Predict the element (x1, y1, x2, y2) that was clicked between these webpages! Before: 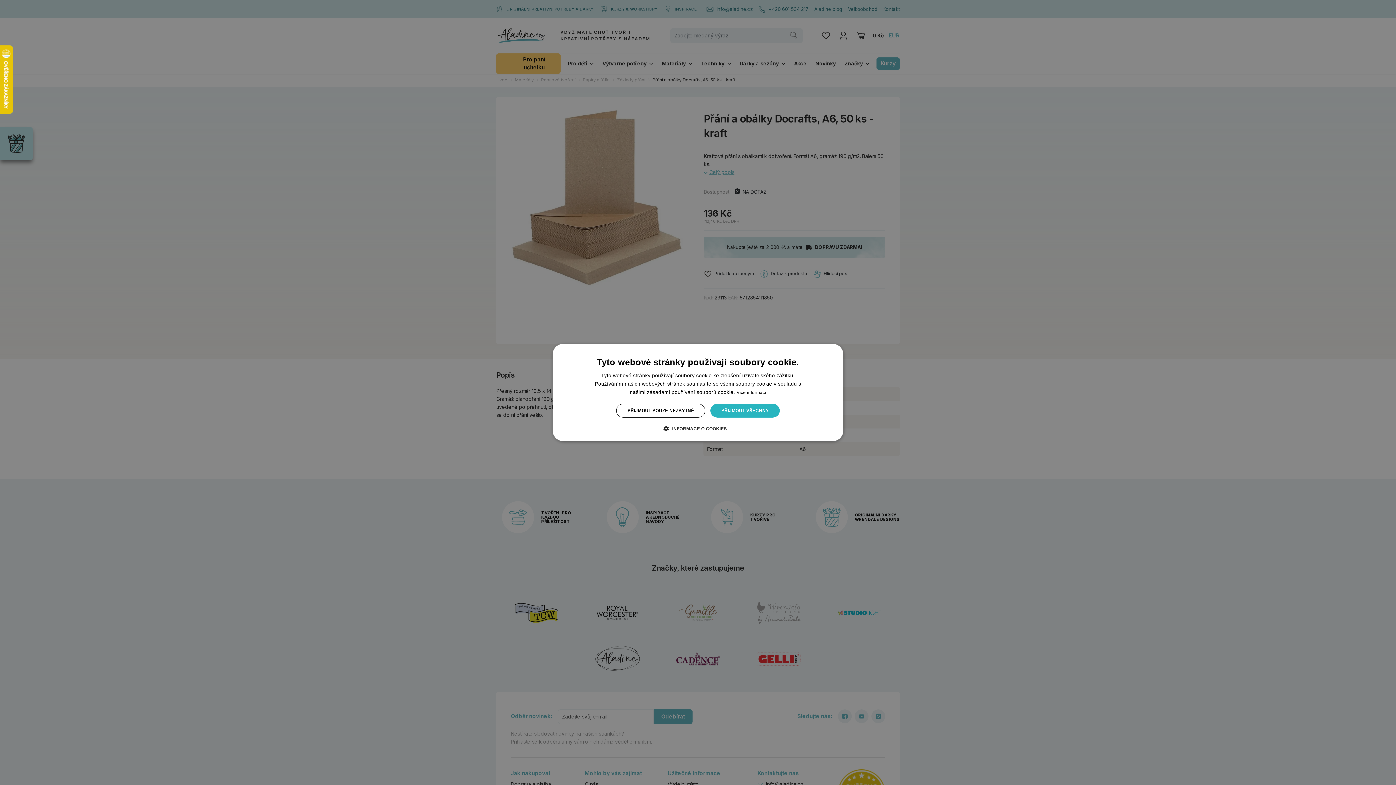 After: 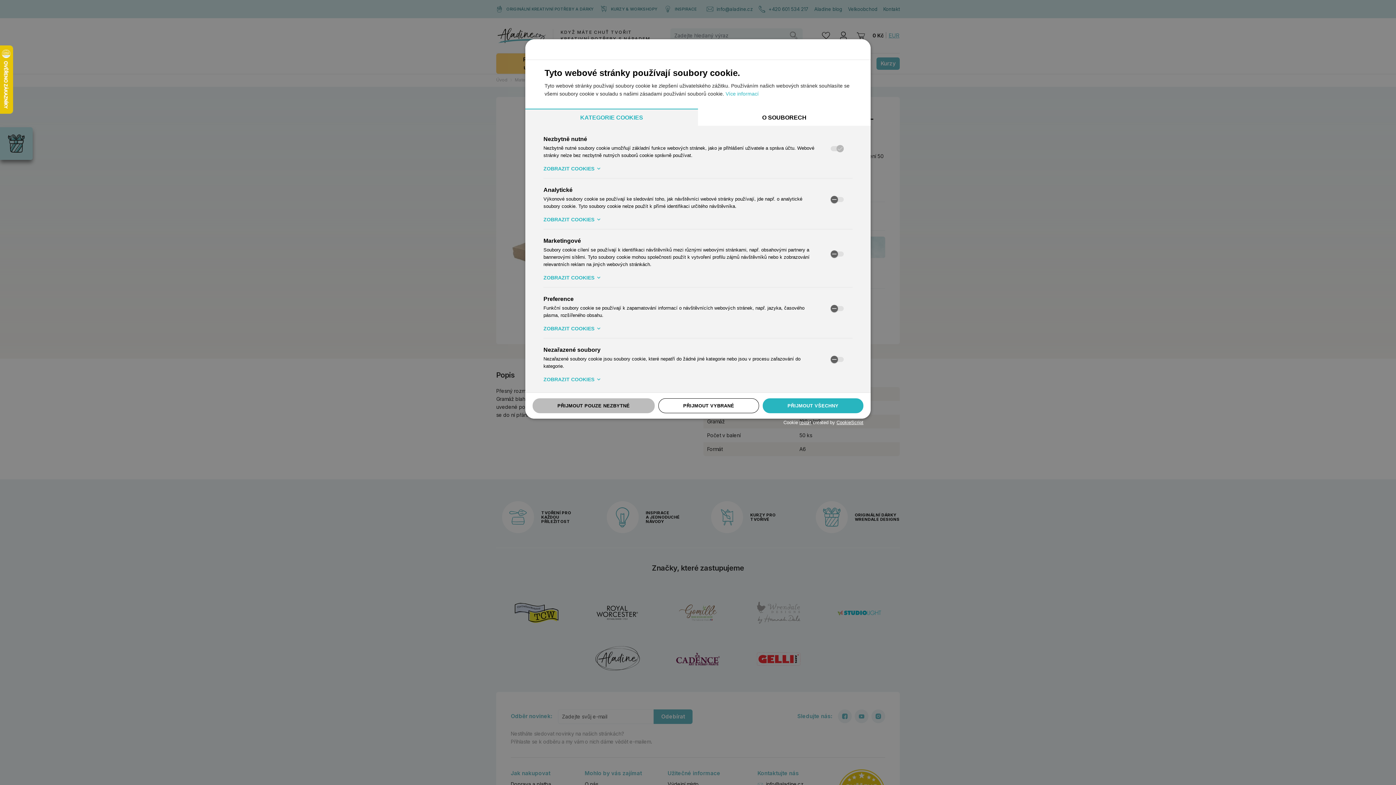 Action: label:  INFORMACE O COOKIES bbox: (669, 425, 727, 432)